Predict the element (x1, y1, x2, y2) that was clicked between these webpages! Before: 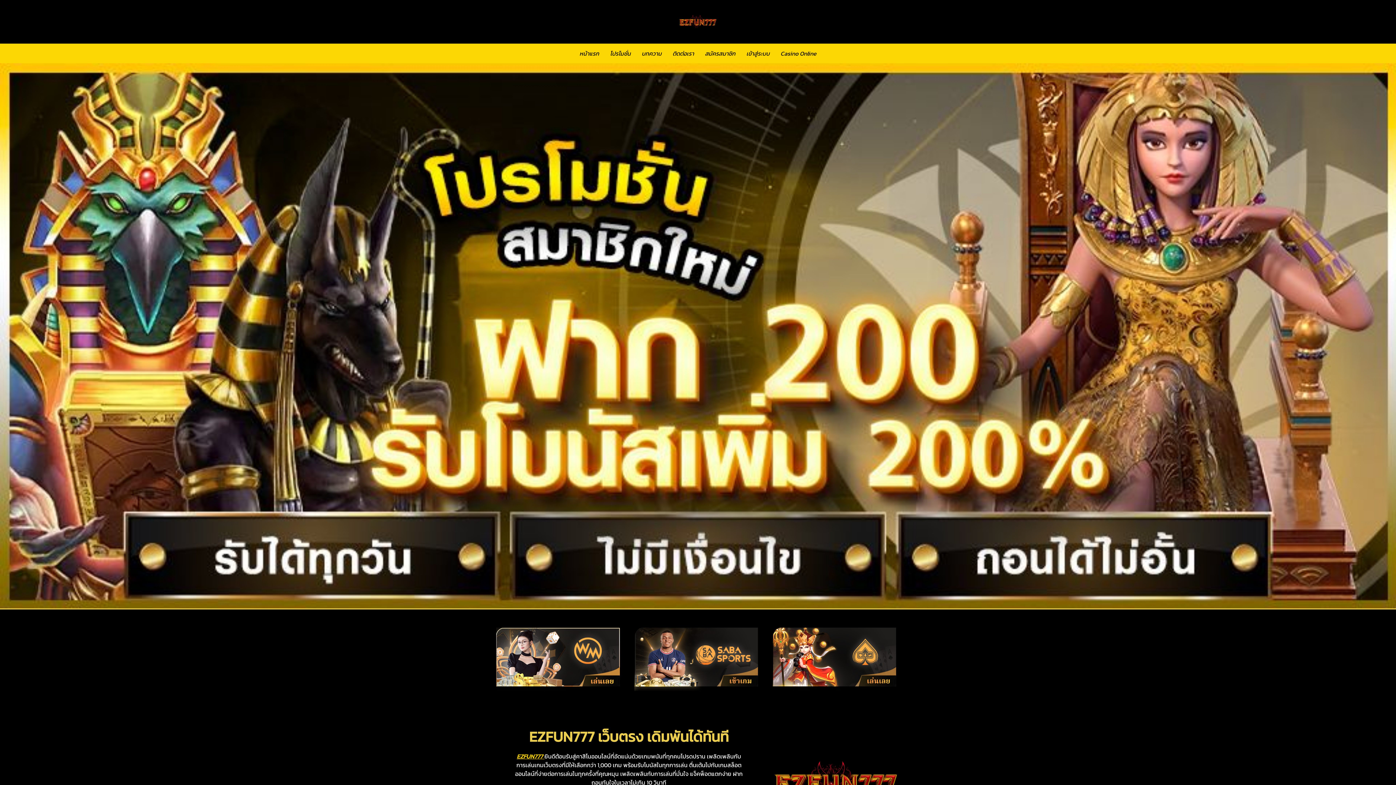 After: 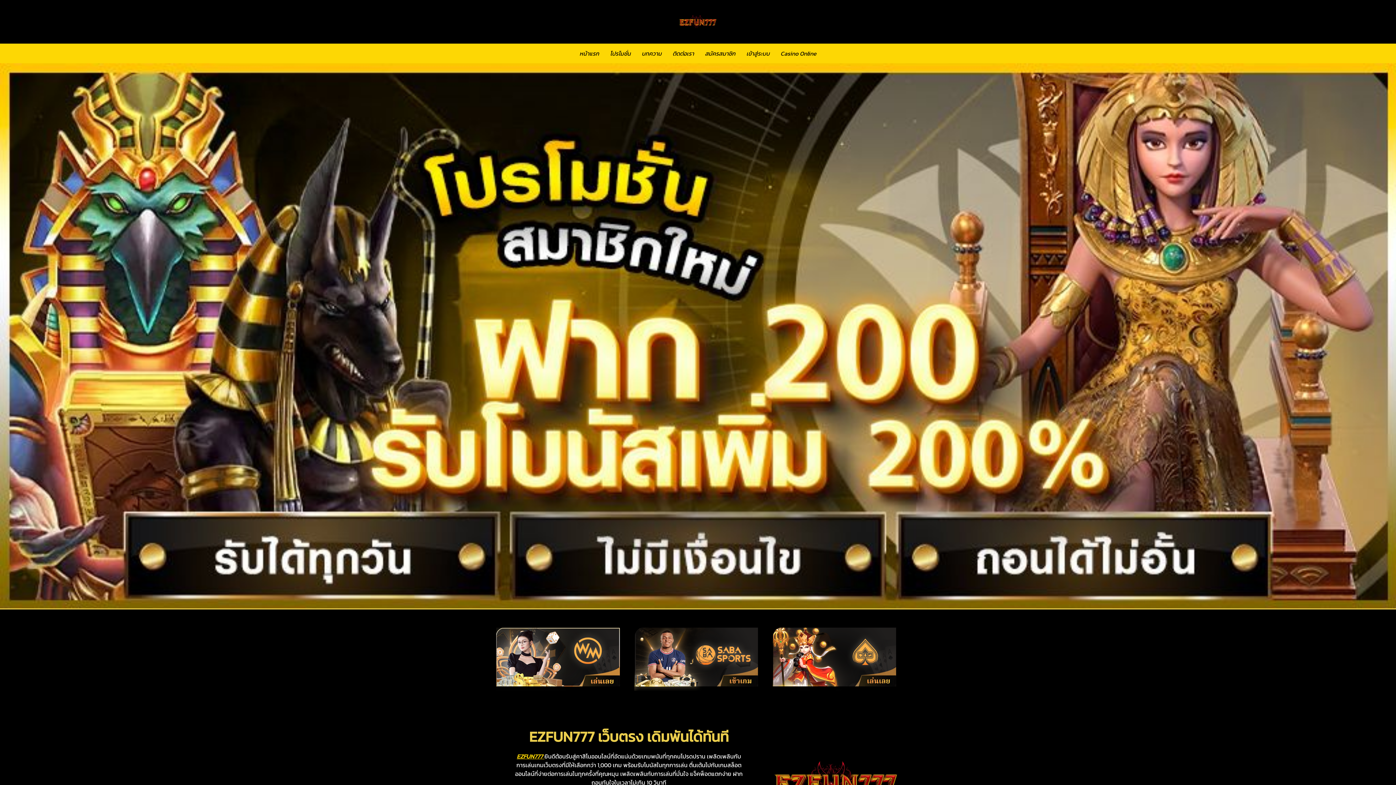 Action: bbox: (0, 330, 1396, 339)